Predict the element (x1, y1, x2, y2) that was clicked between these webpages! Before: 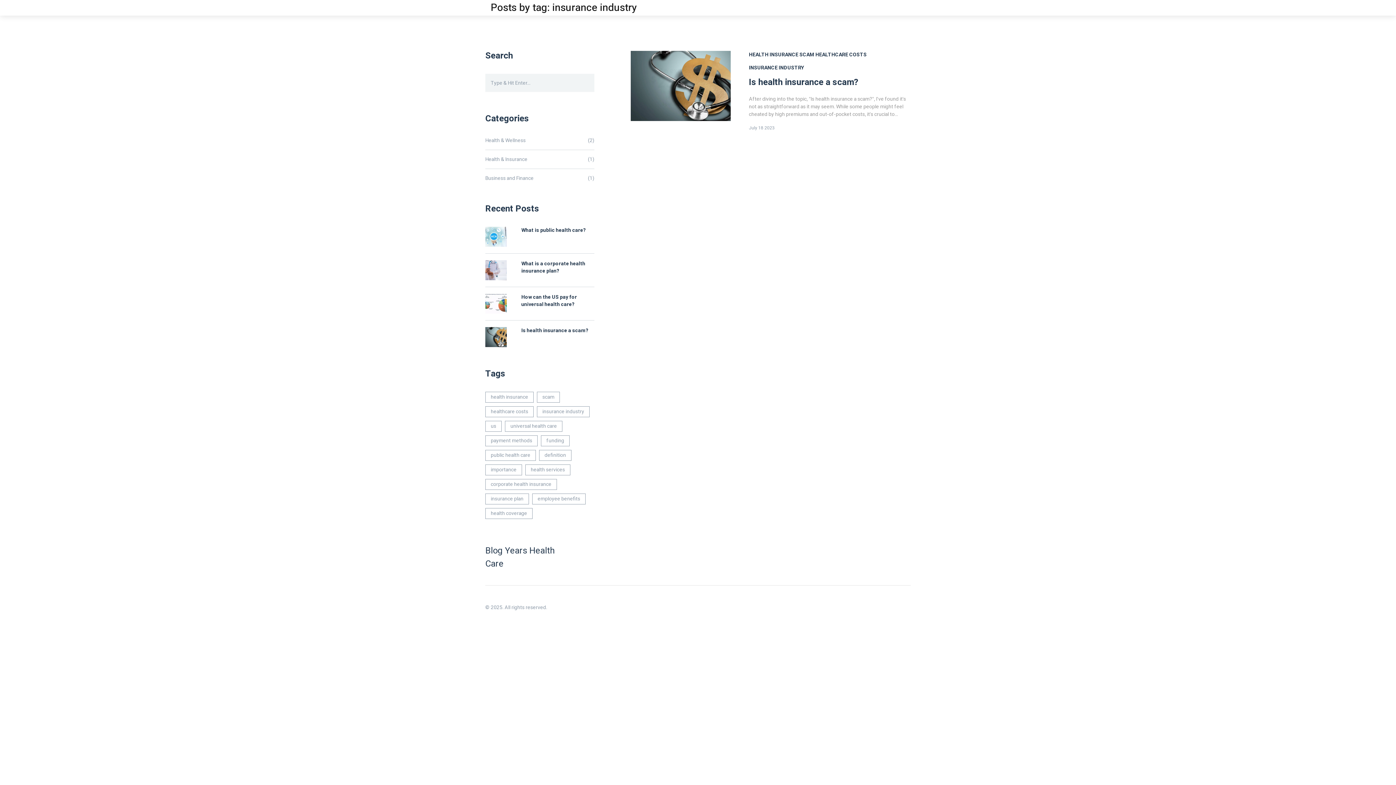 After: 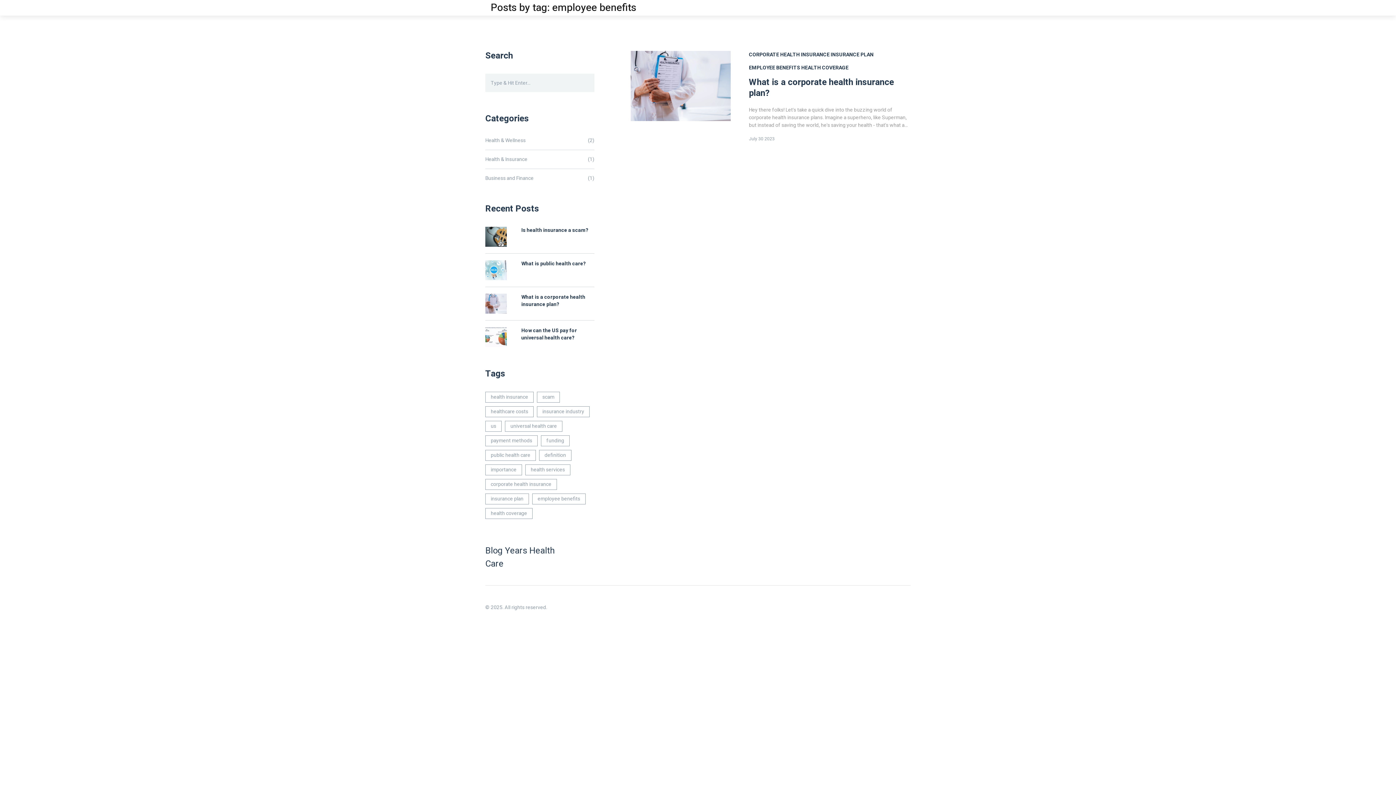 Action: label: employee benefits bbox: (532, 493, 585, 504)